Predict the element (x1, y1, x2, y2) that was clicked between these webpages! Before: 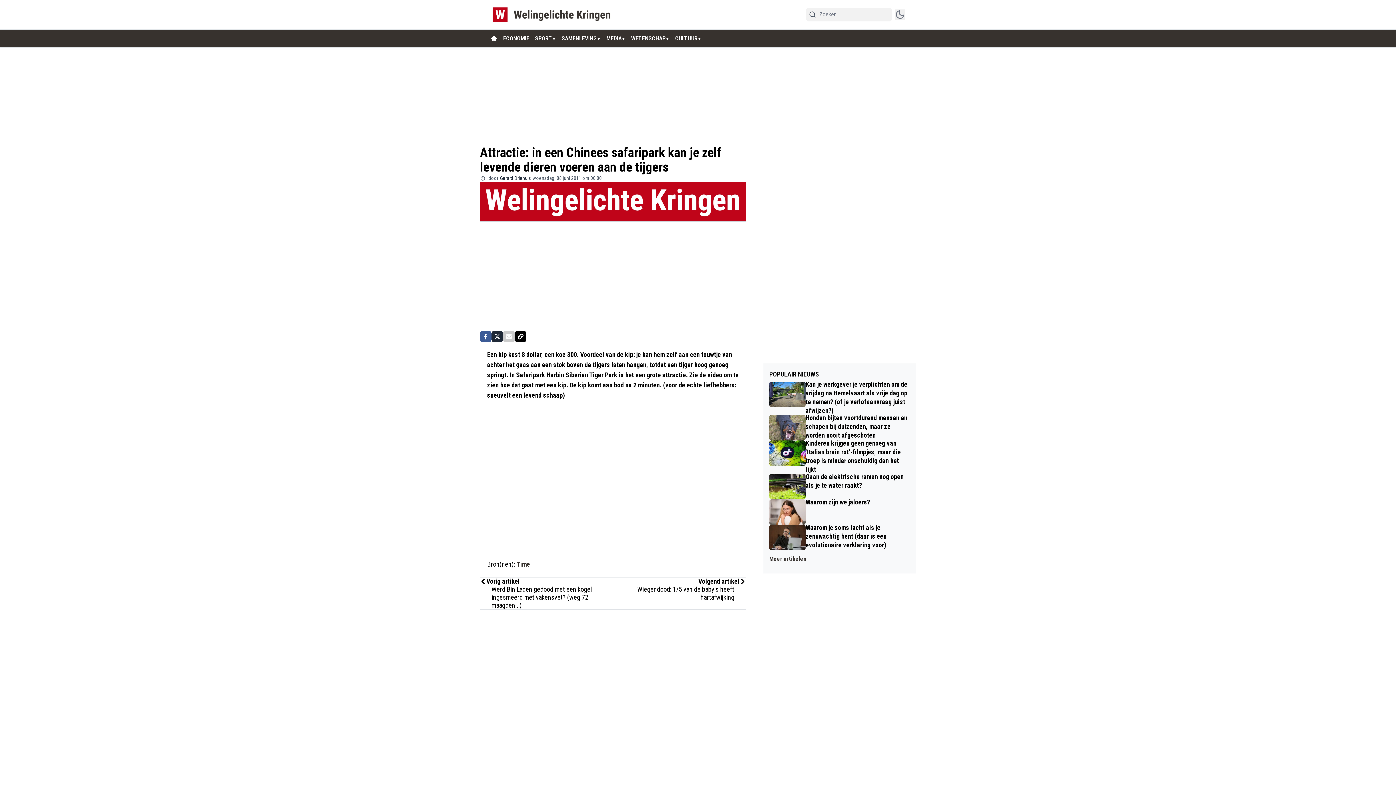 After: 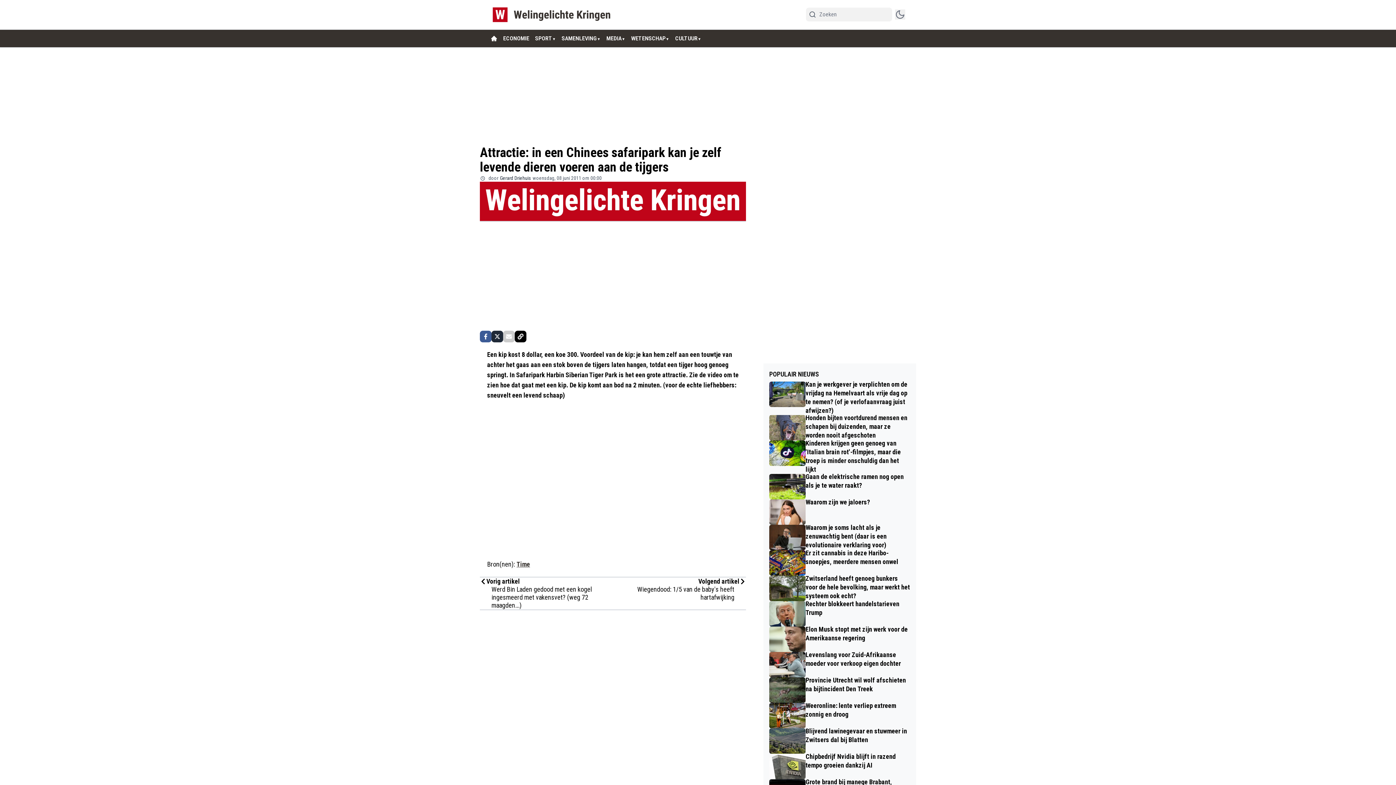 Action: bbox: (769, 550, 910, 567) label: Meer artikelen